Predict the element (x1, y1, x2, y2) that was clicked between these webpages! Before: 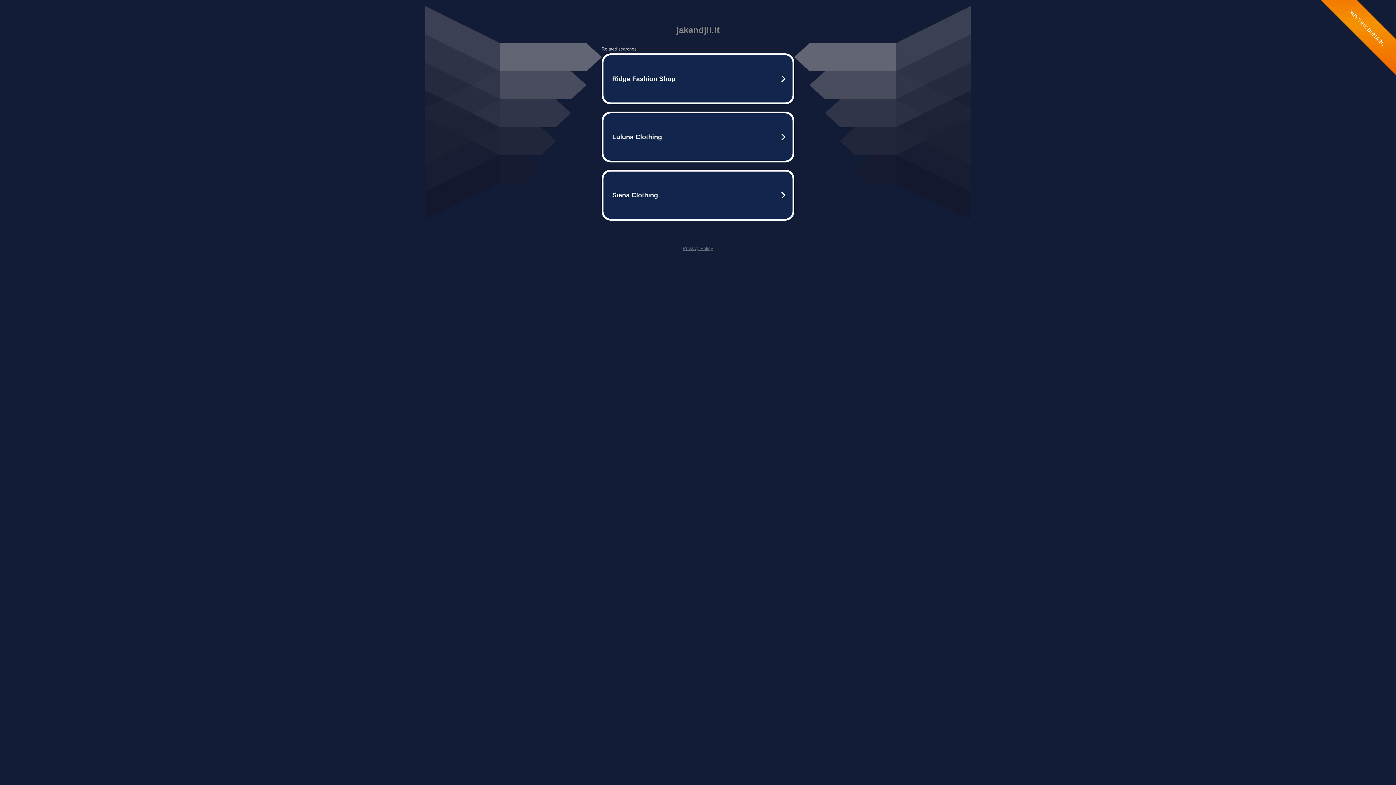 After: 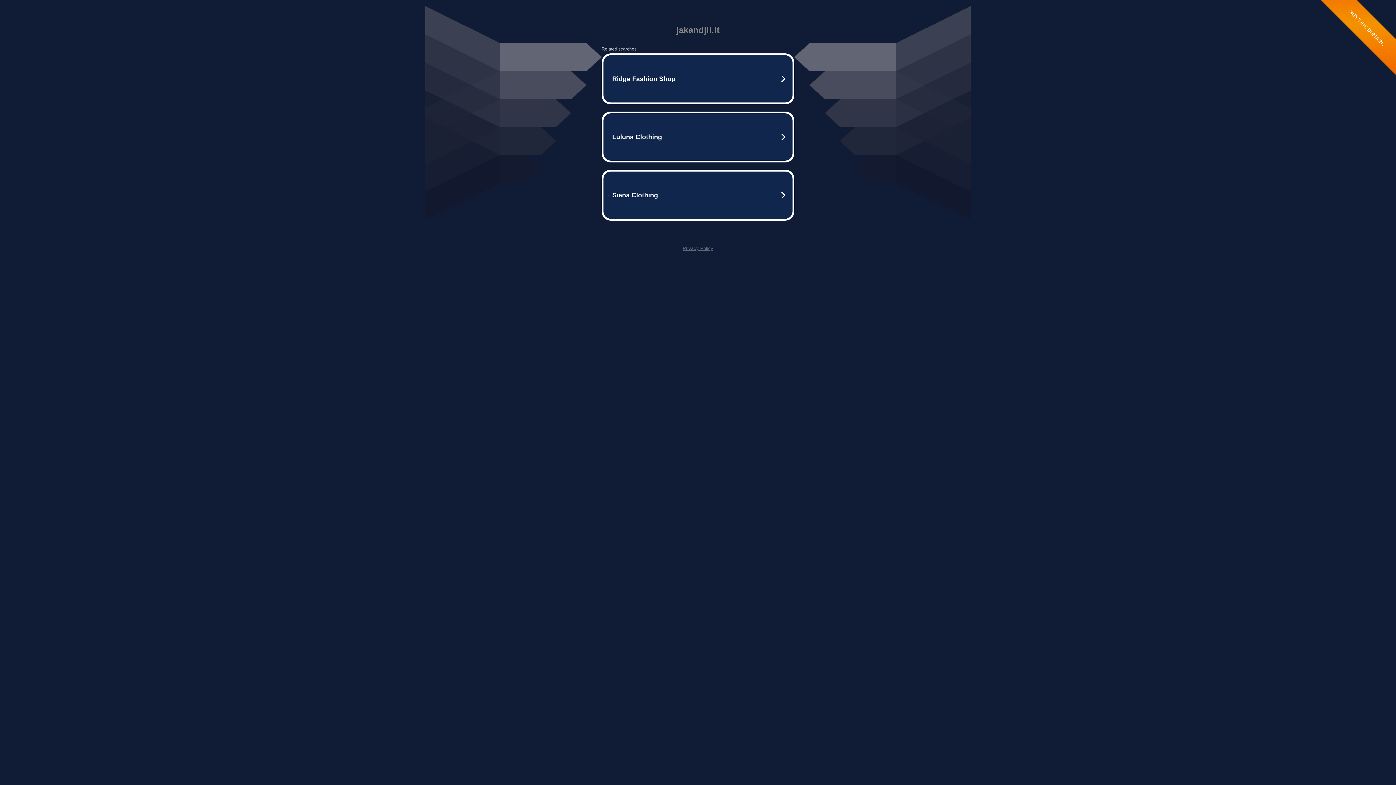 Action: label: Privacy Policy bbox: (682, 245, 713, 251)